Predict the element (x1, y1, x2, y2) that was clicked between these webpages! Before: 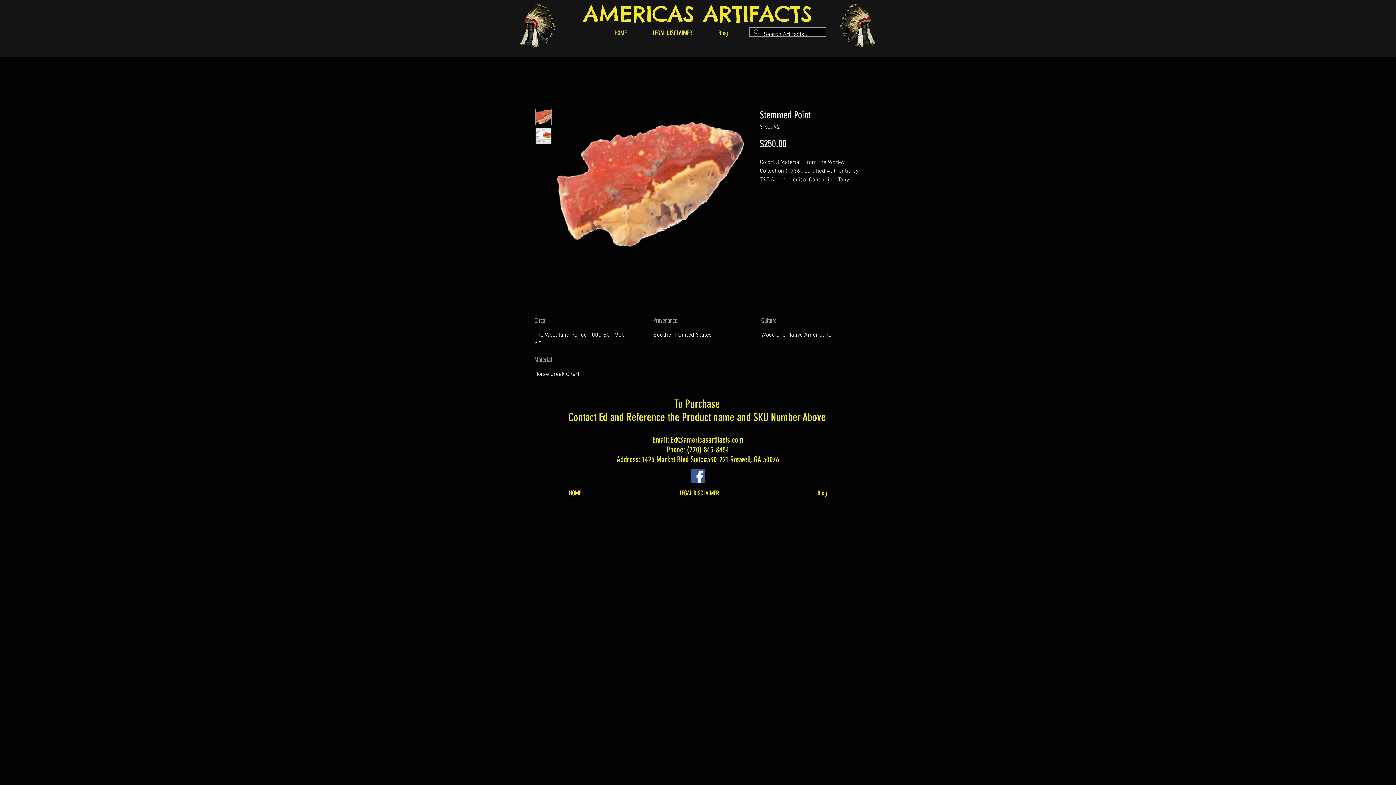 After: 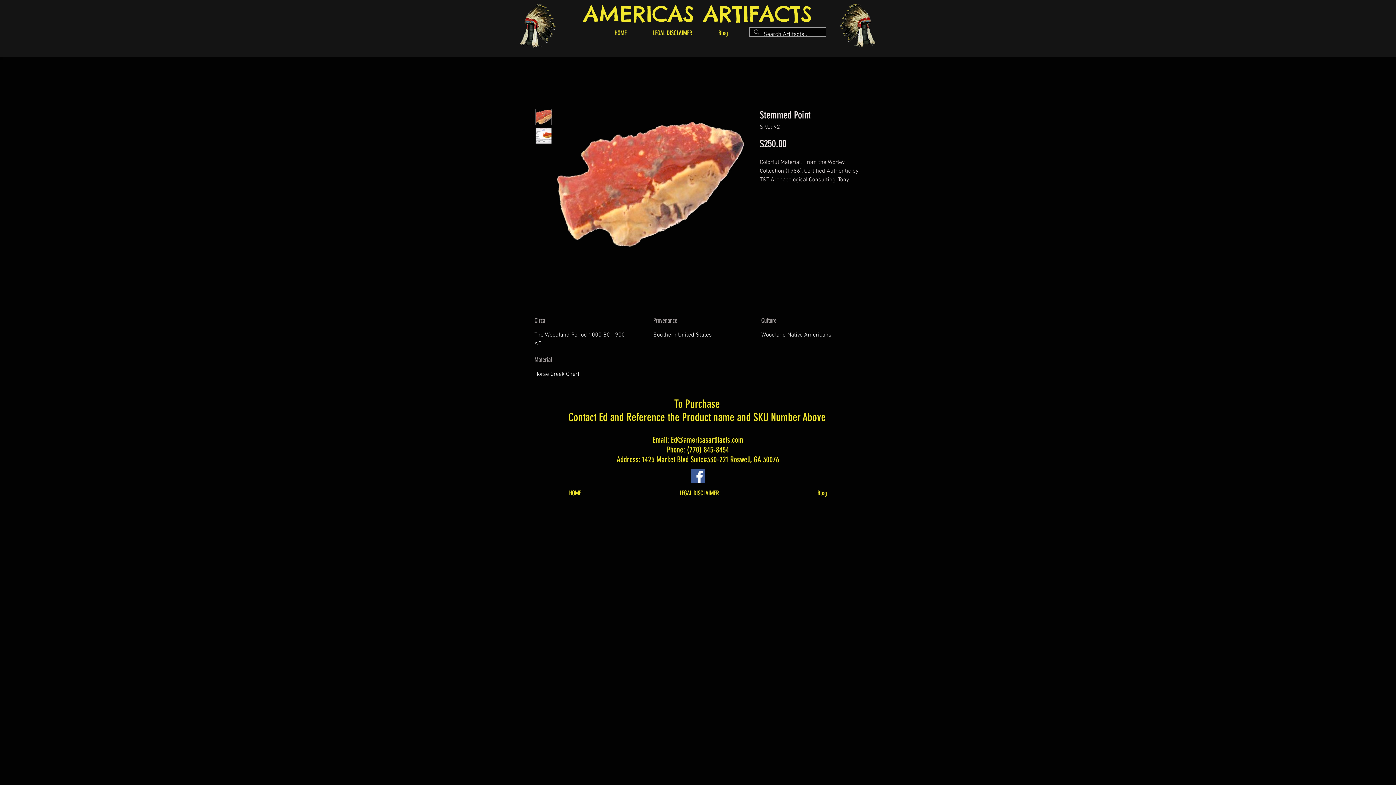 Action: label: Ed@americasartifacts.com bbox: (671, 435, 743, 445)